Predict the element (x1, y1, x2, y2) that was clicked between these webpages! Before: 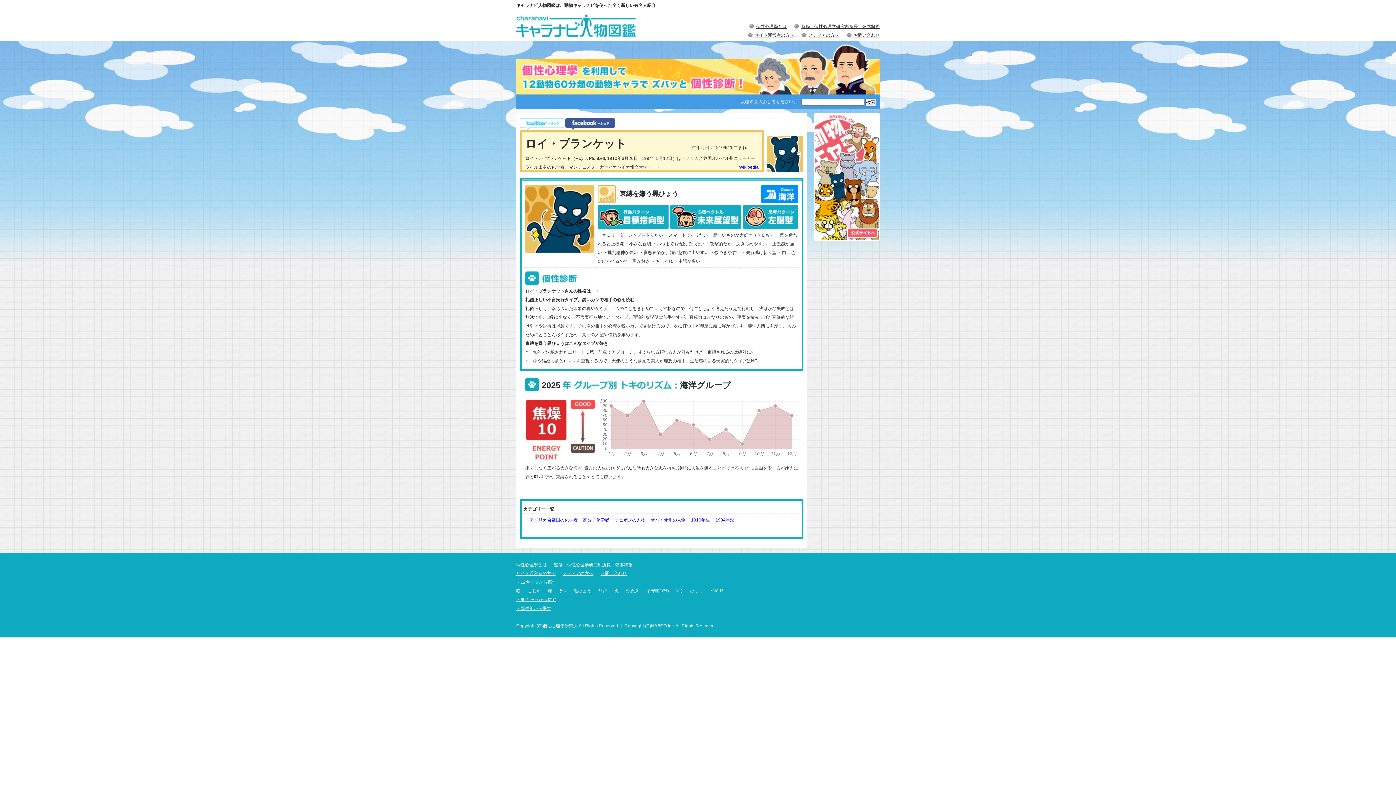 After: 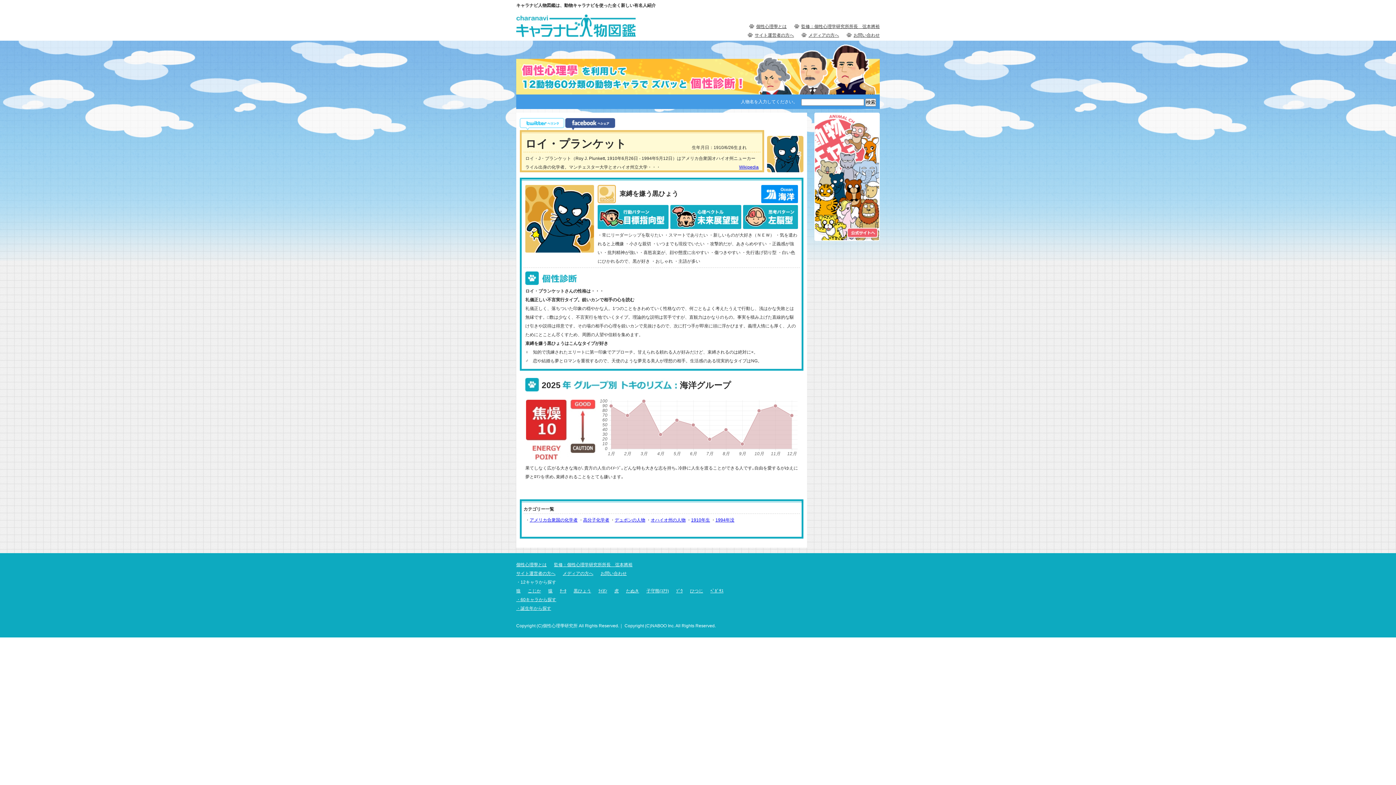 Action: label: 個性心理學とは bbox: (756, 22, 786, 30)